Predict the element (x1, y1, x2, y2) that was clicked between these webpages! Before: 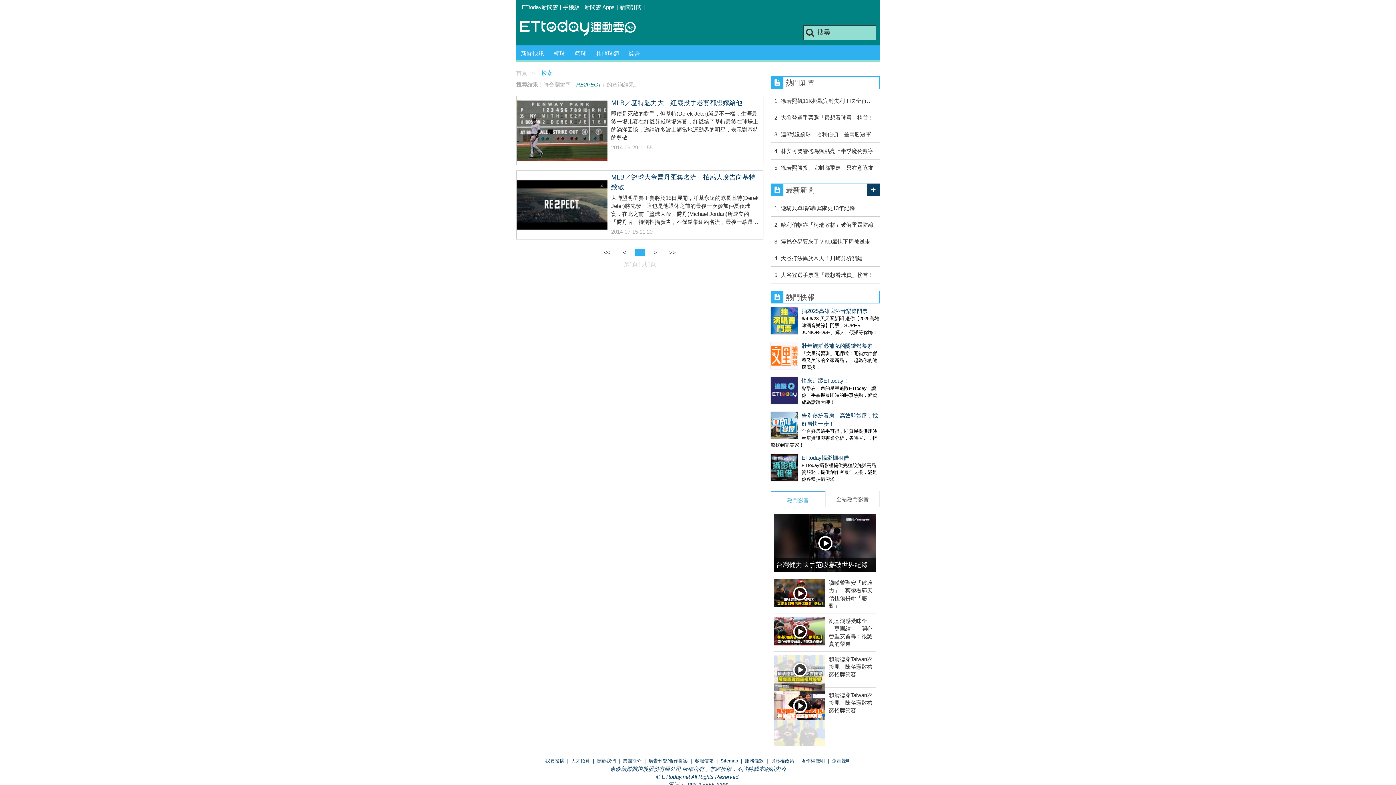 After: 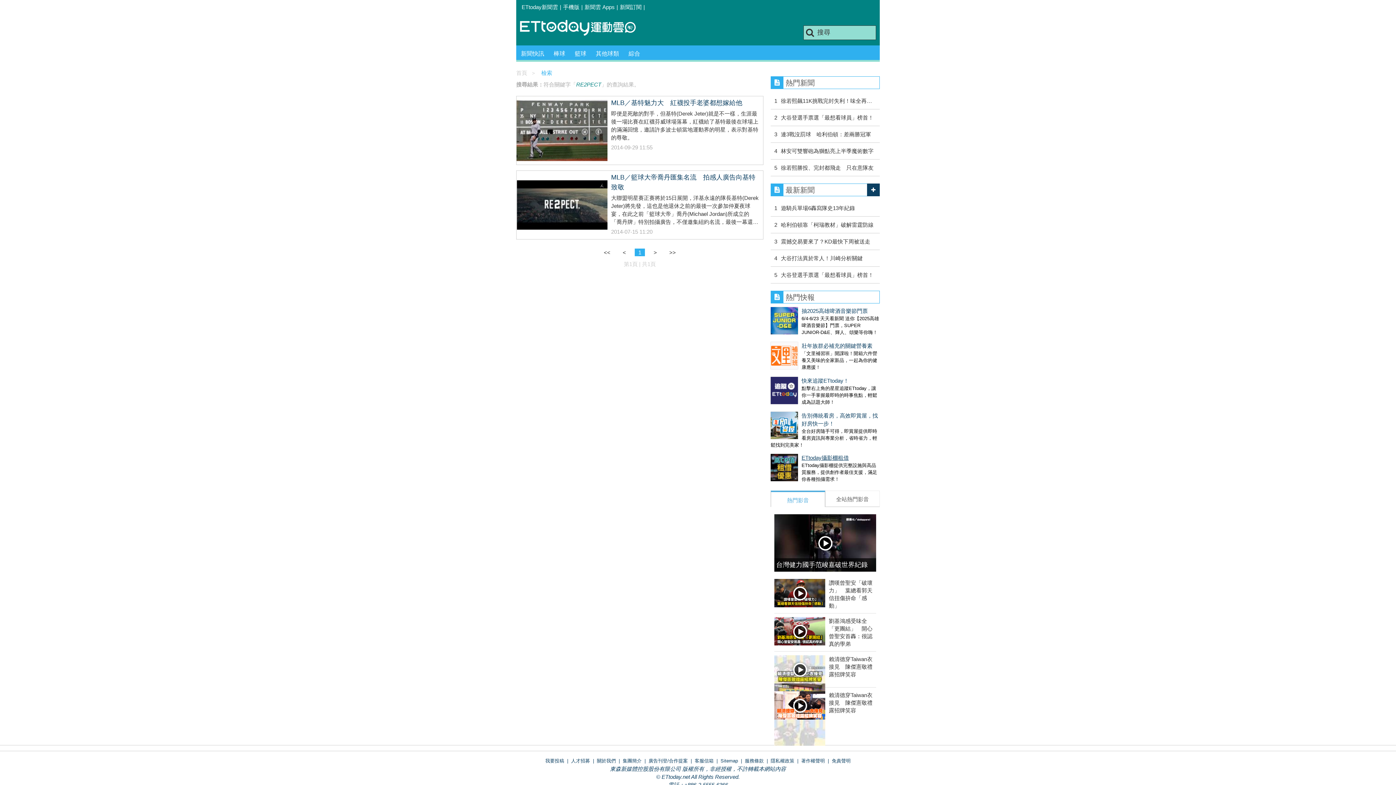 Action: bbox: (801, 454, 849, 461) label: ETtoday攝影棚租借